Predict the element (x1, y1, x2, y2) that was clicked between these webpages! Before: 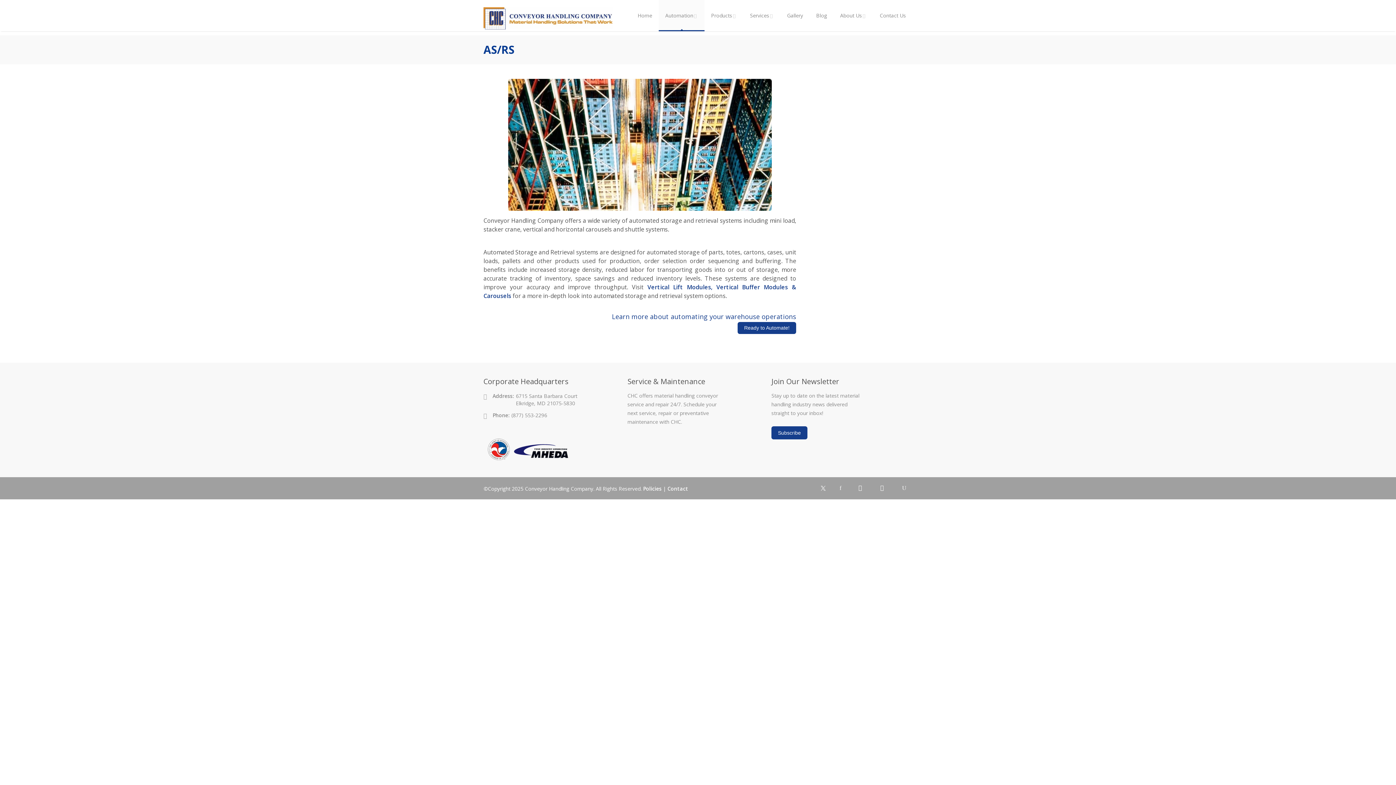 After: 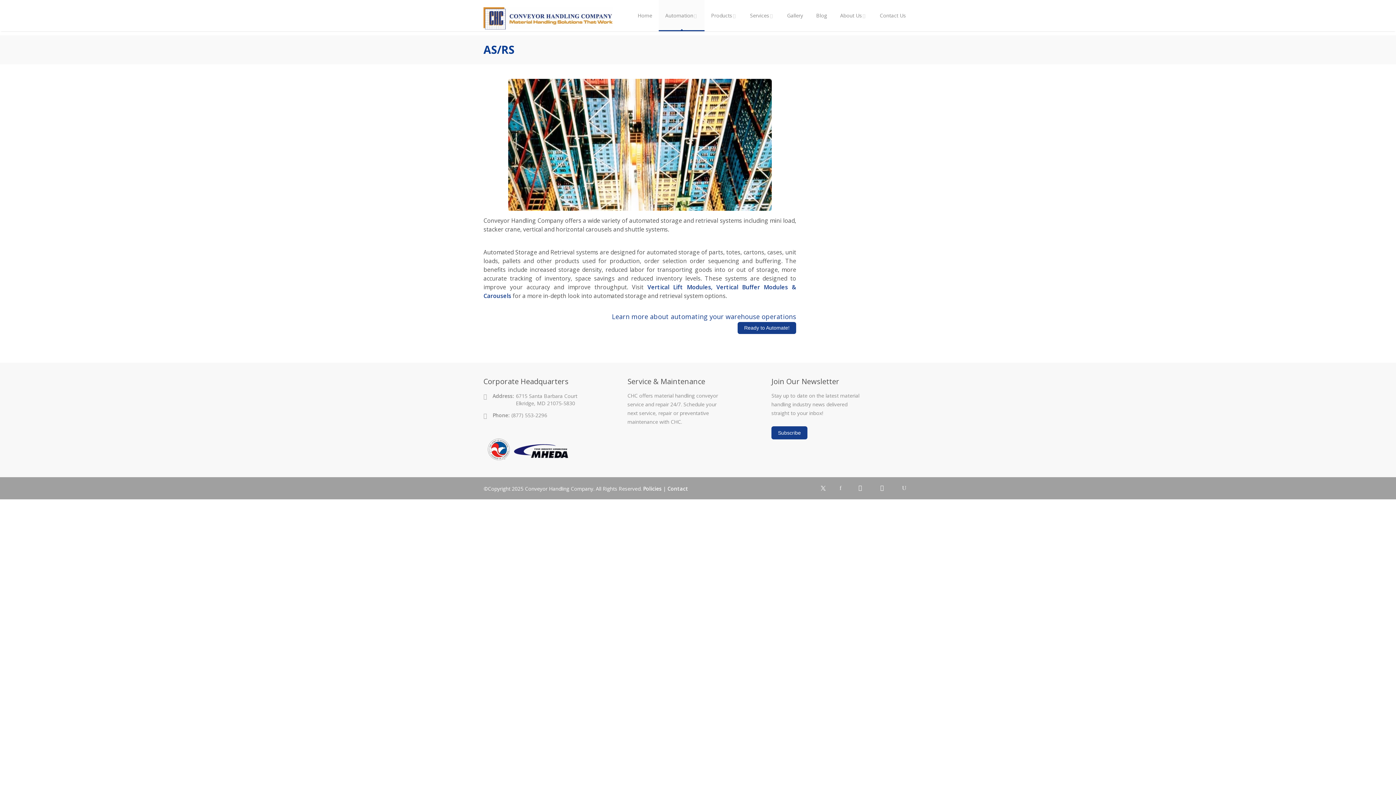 Action: bbox: (873, 478, 893, 497)